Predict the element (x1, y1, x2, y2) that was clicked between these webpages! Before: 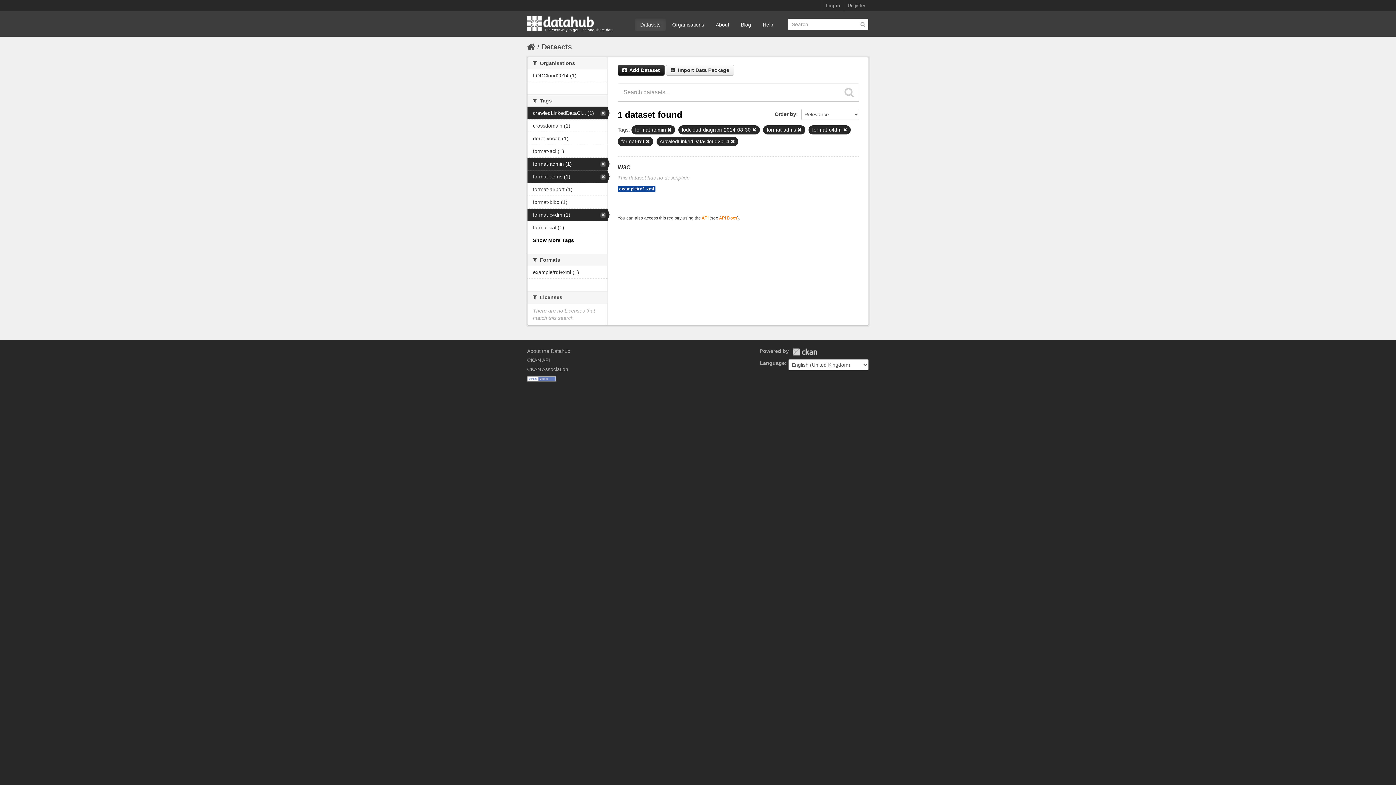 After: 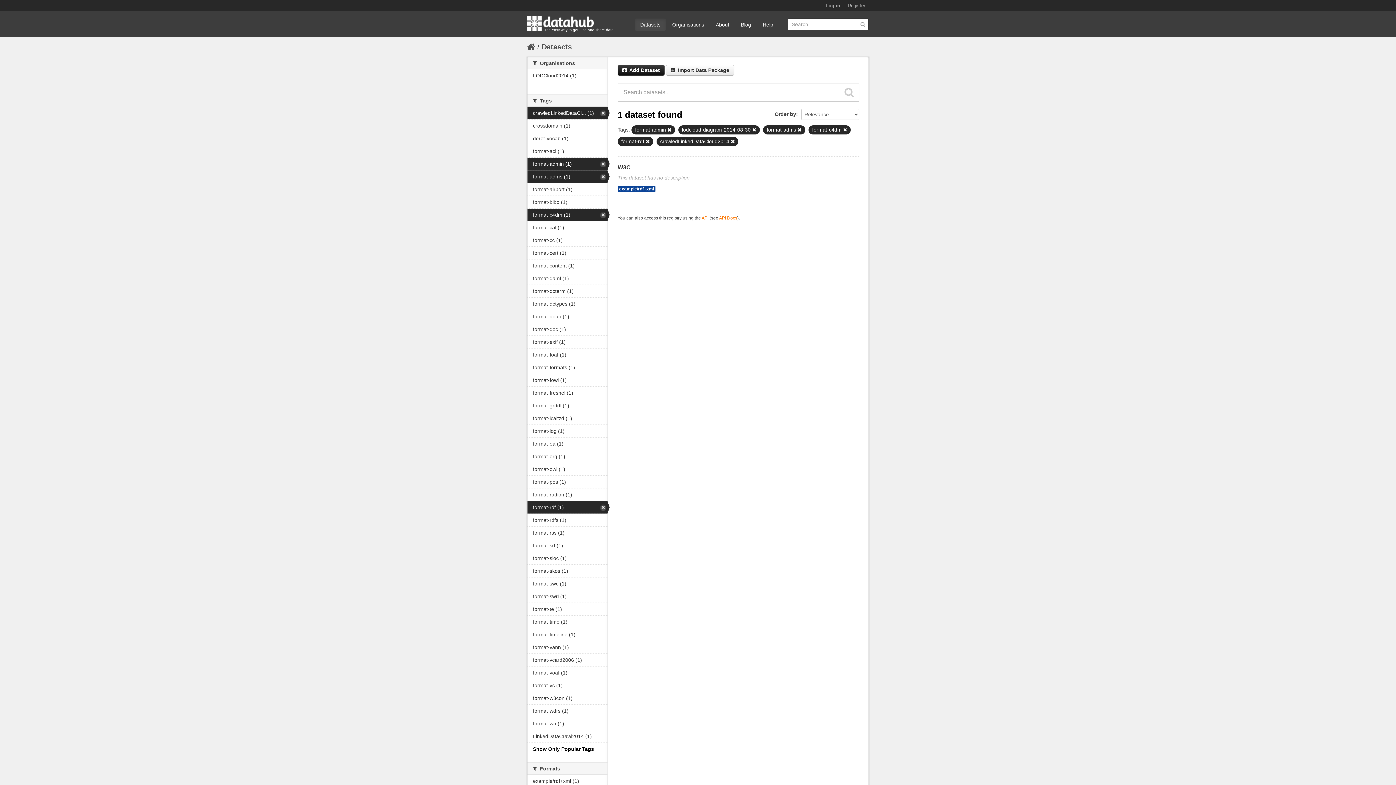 Action: label: Show More Tags bbox: (533, 237, 574, 243)